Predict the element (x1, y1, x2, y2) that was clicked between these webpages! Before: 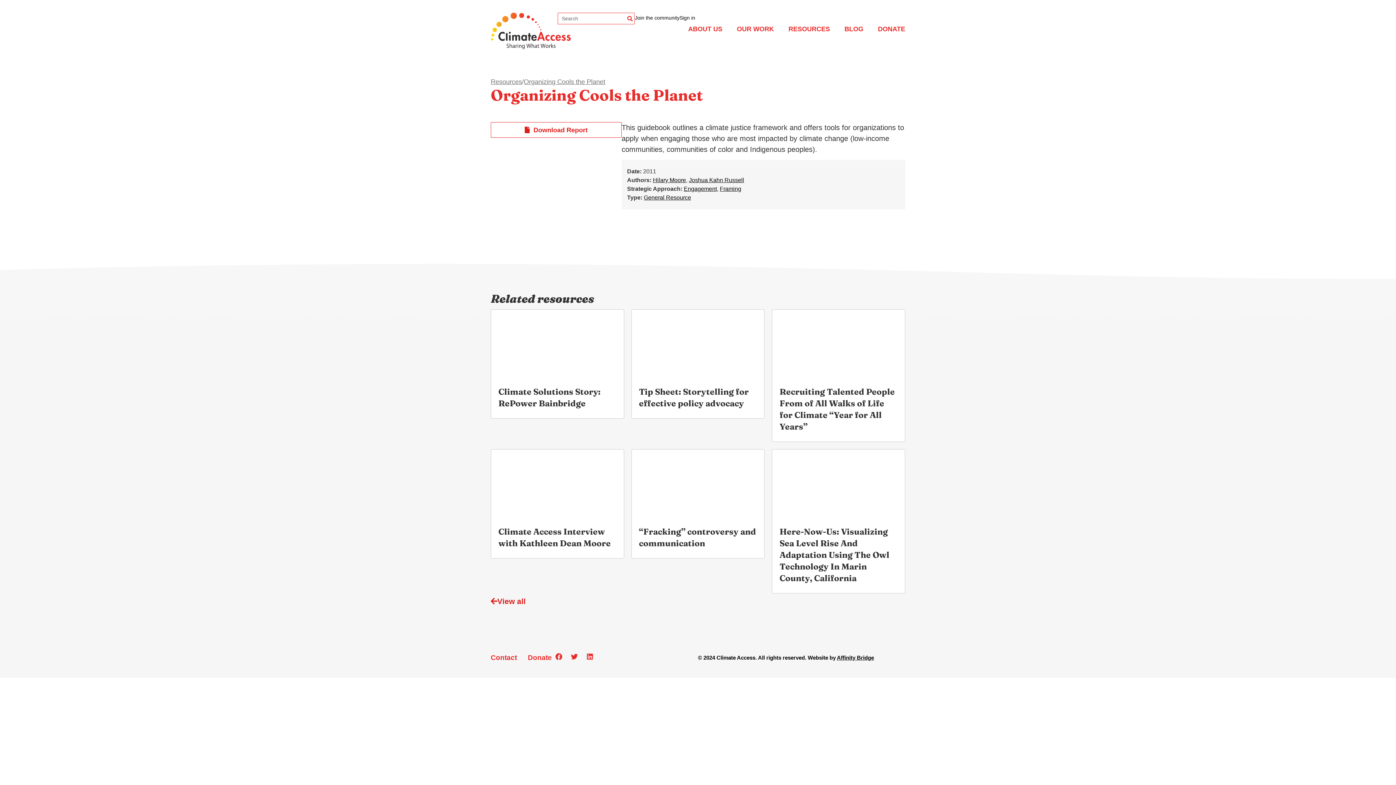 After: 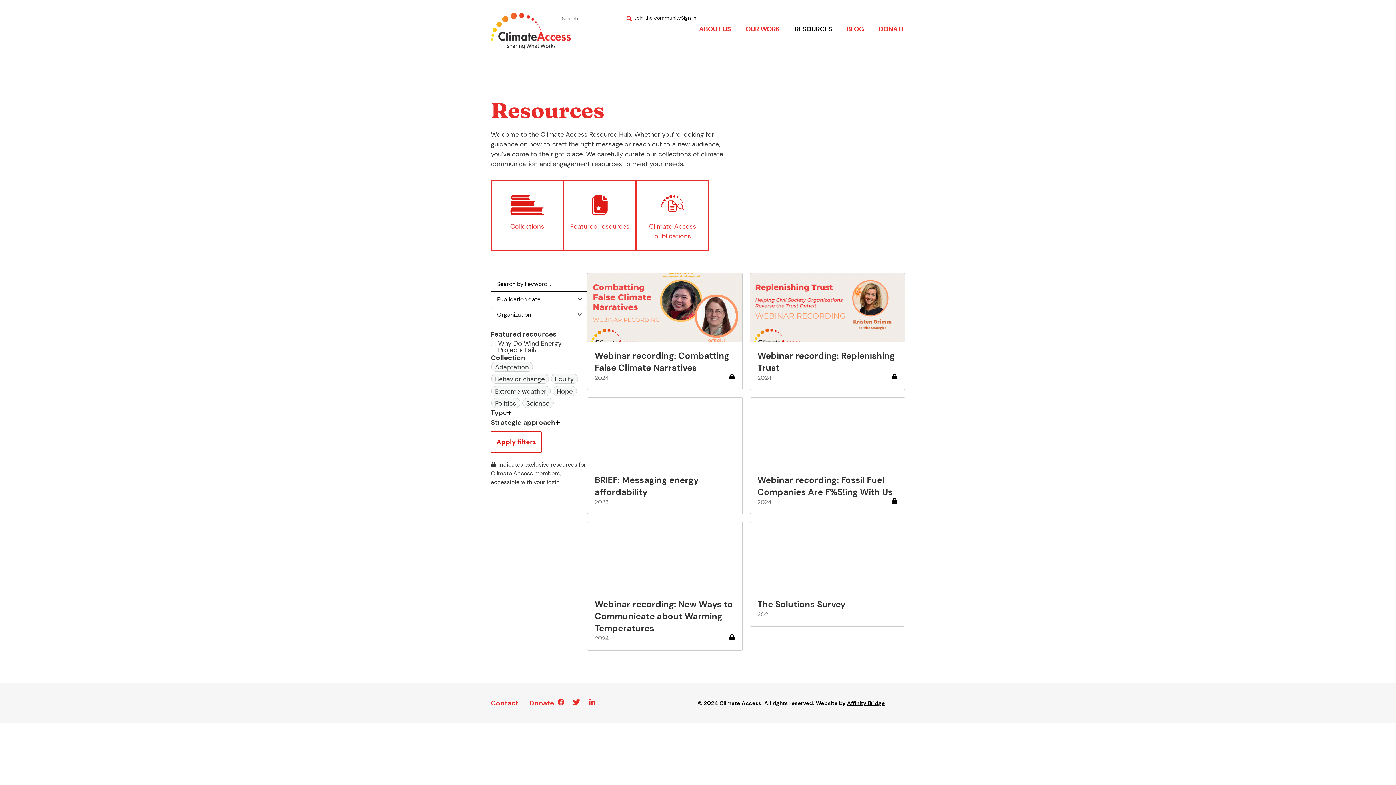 Action: label: View all bbox: (490, 597, 525, 605)